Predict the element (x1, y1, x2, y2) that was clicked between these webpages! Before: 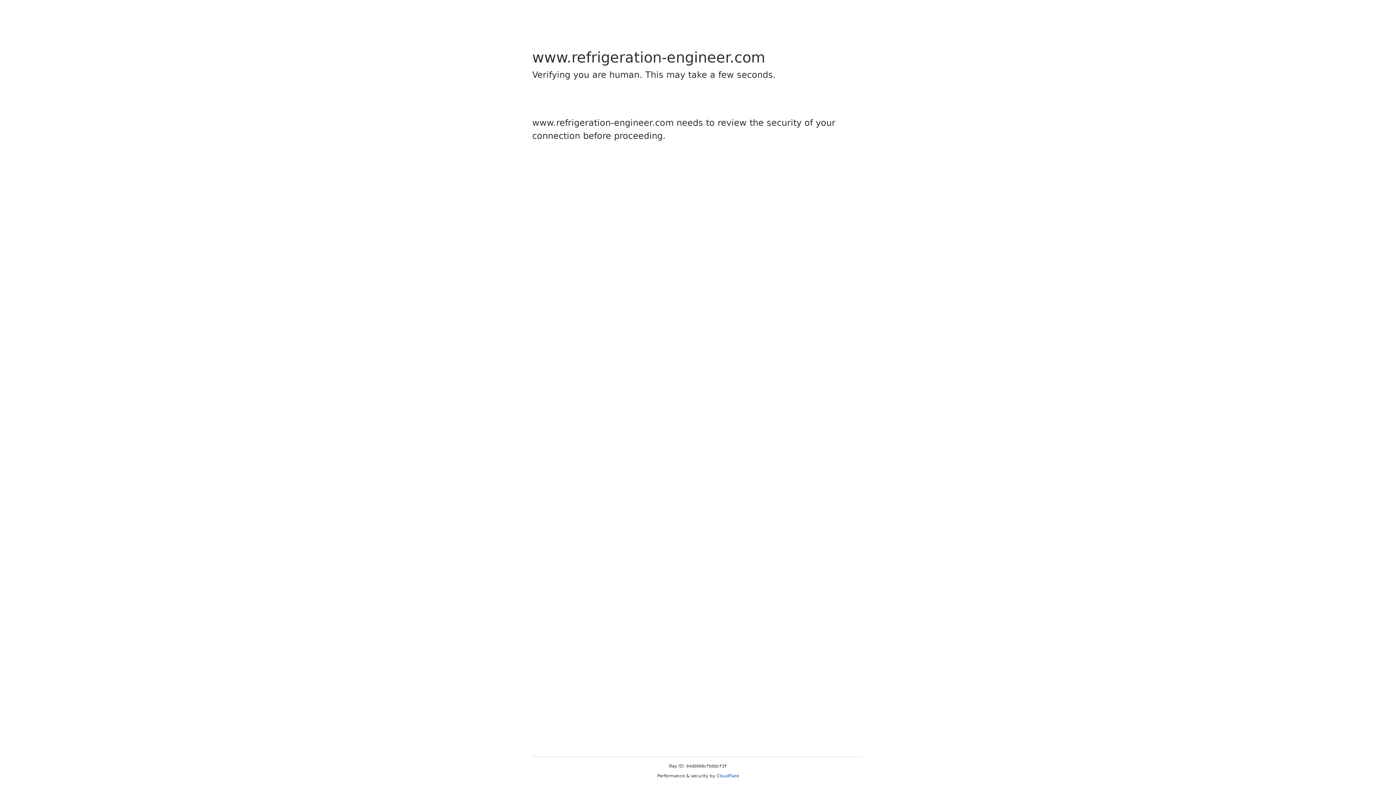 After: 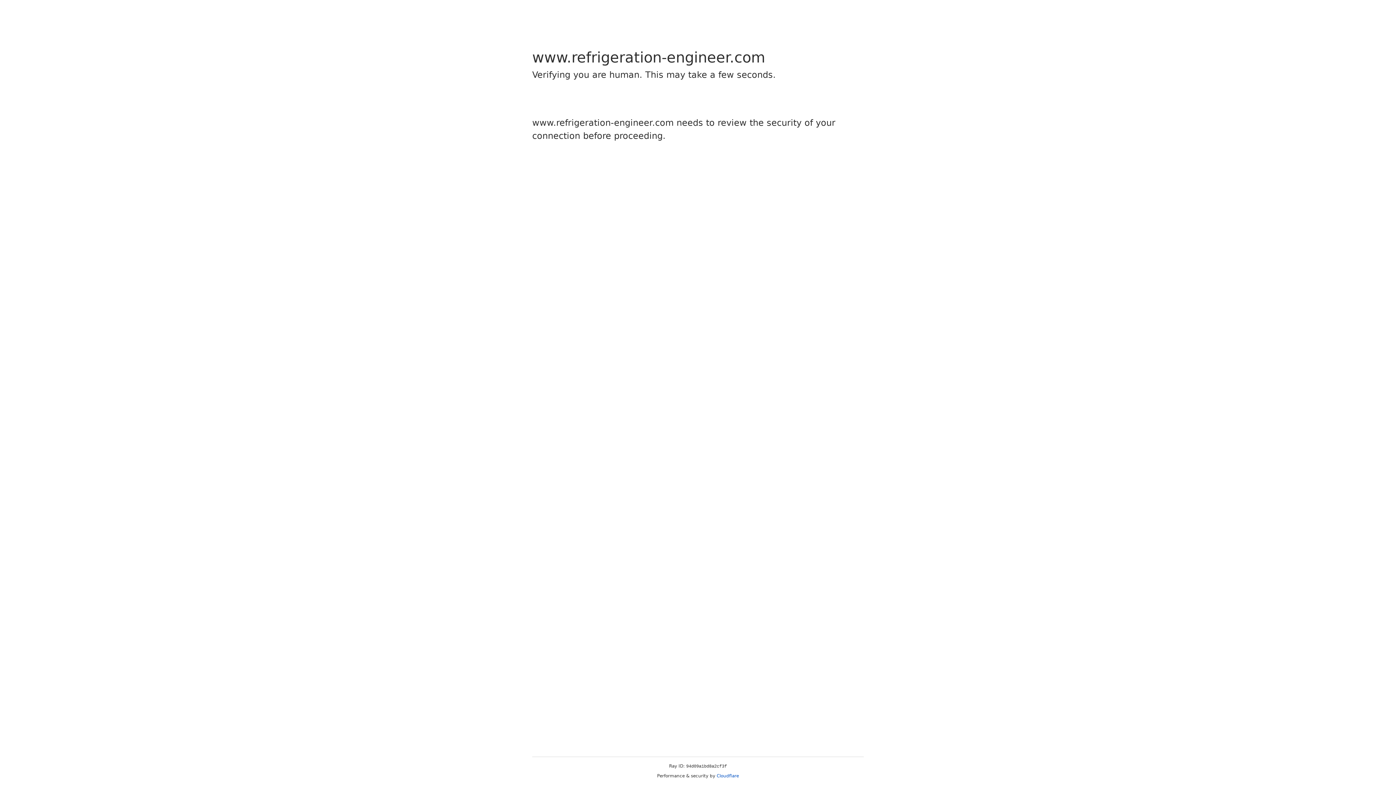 Action: bbox: (716, 773, 739, 778) label: Cloudflare